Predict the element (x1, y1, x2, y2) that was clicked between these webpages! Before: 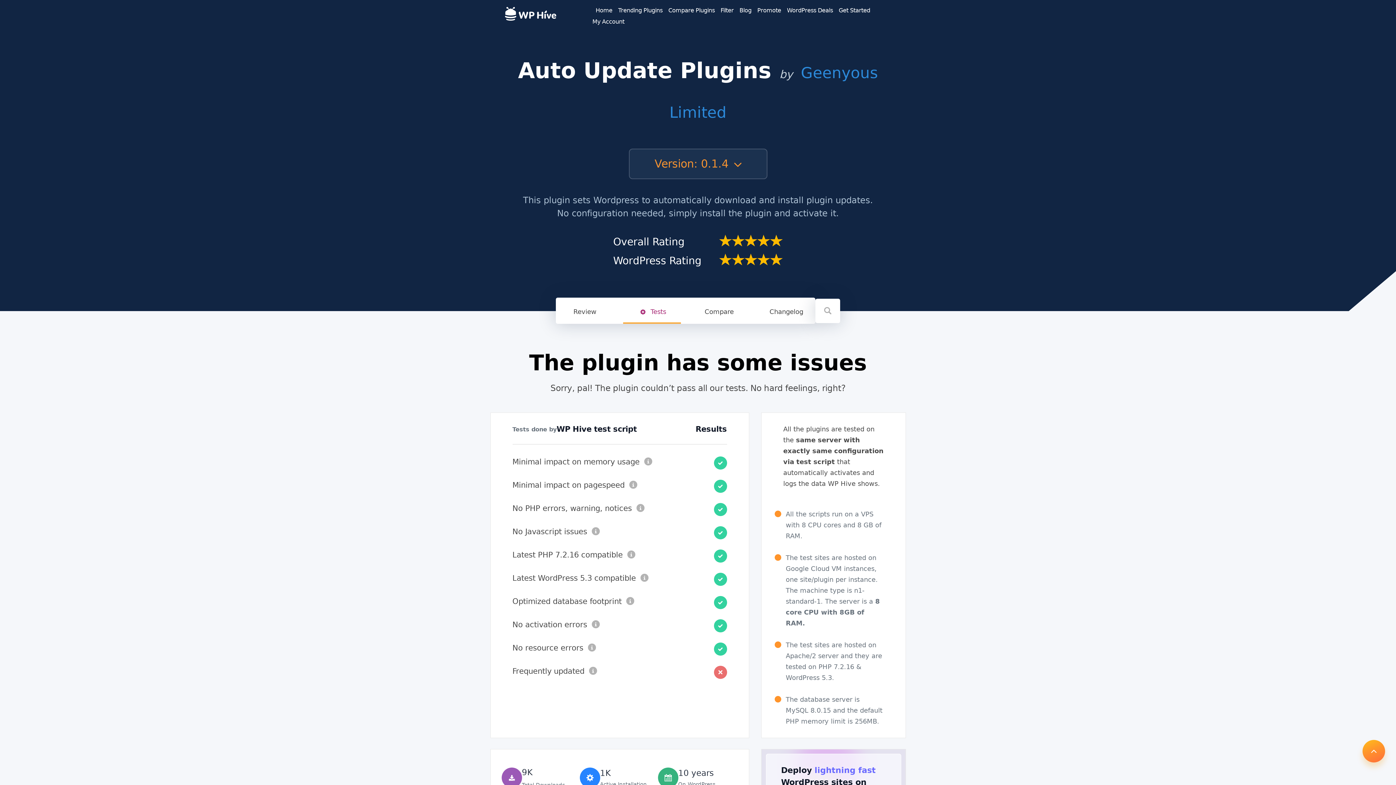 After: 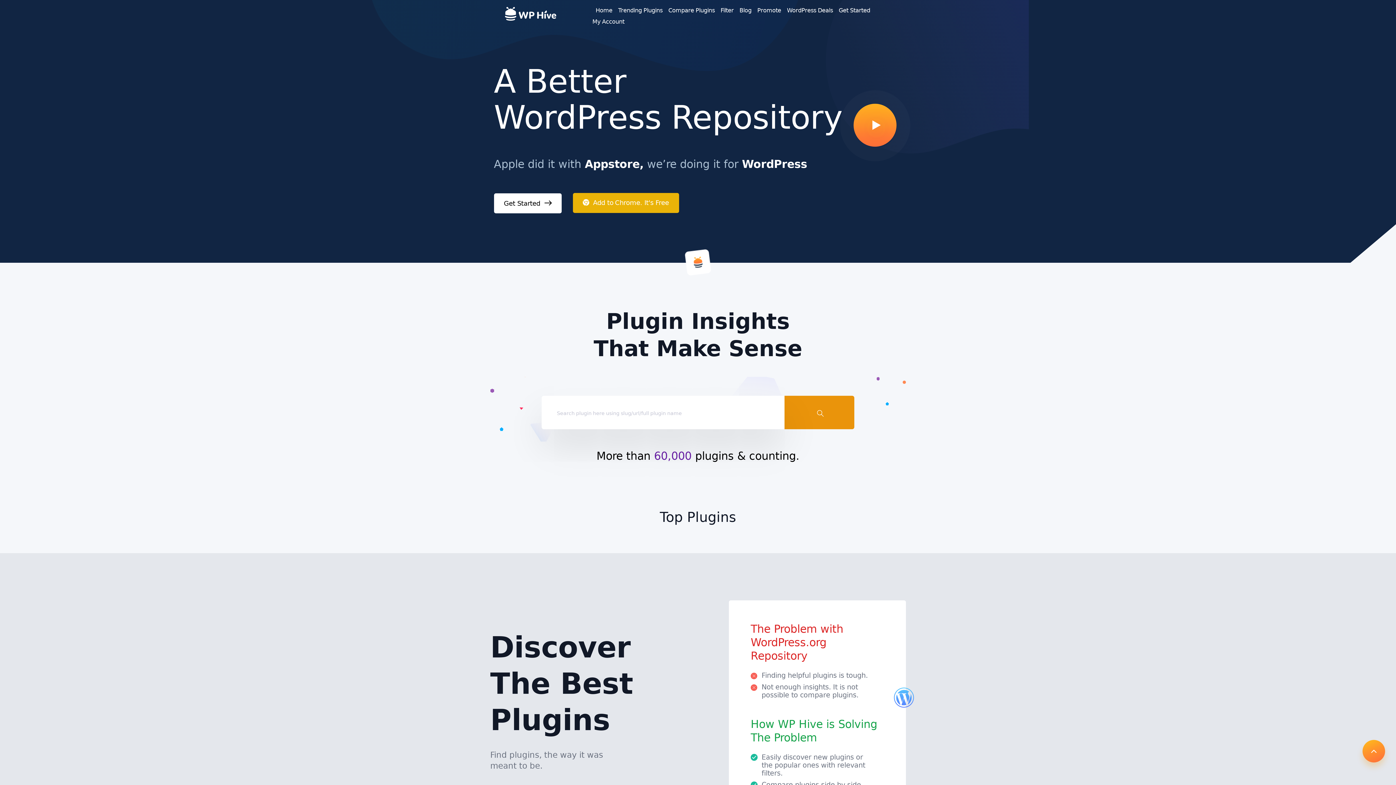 Action: bbox: (504, 6, 556, 21)